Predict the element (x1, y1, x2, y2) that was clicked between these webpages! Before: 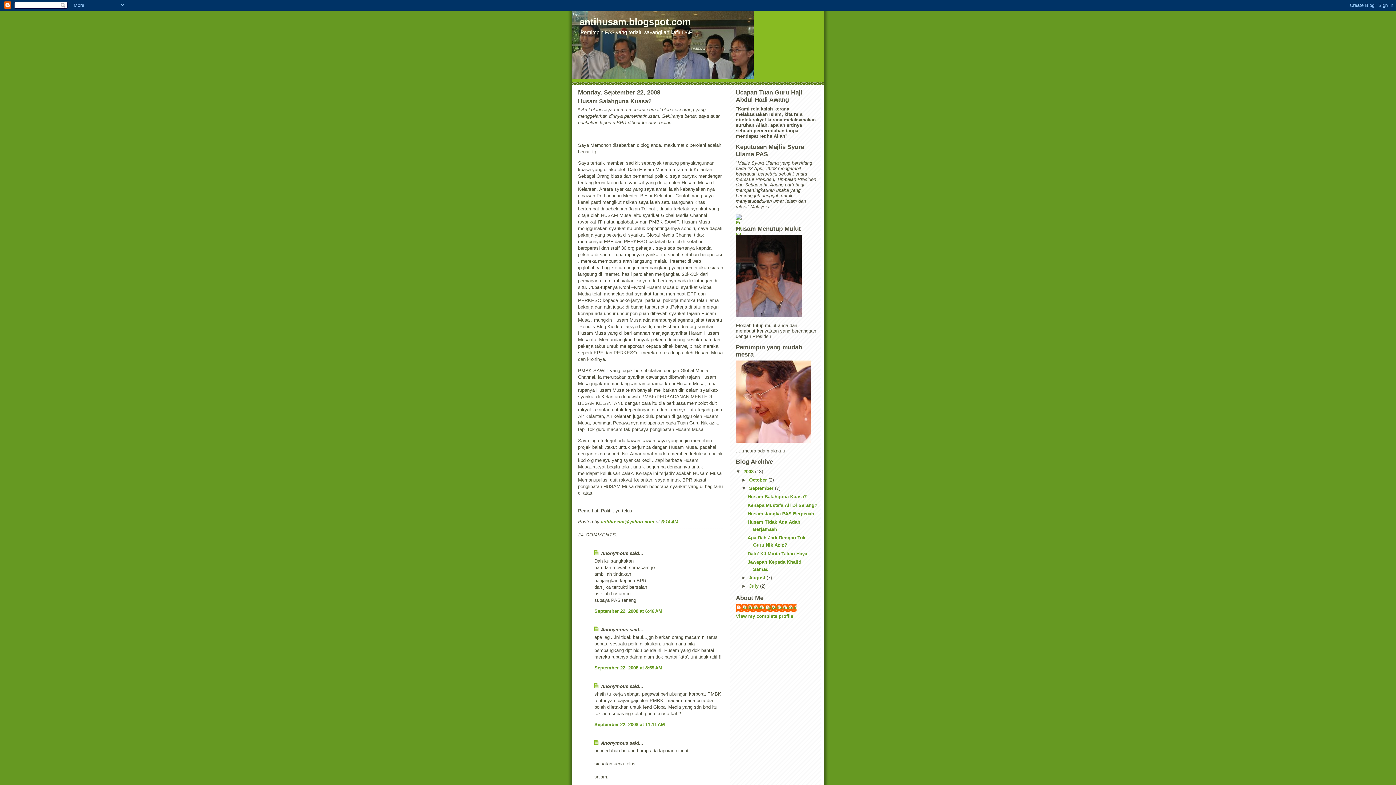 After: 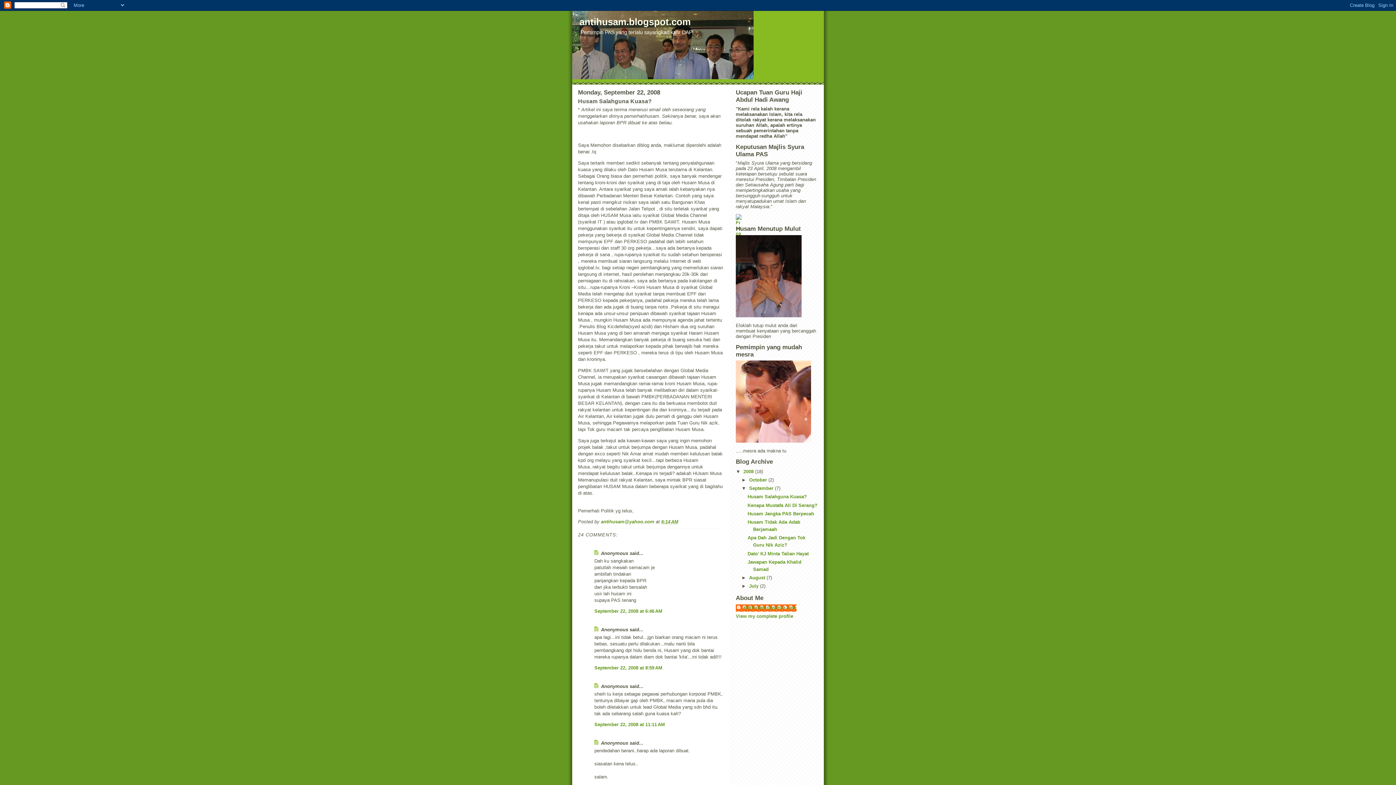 Action: label: 6:14 AM bbox: (661, 519, 678, 524)